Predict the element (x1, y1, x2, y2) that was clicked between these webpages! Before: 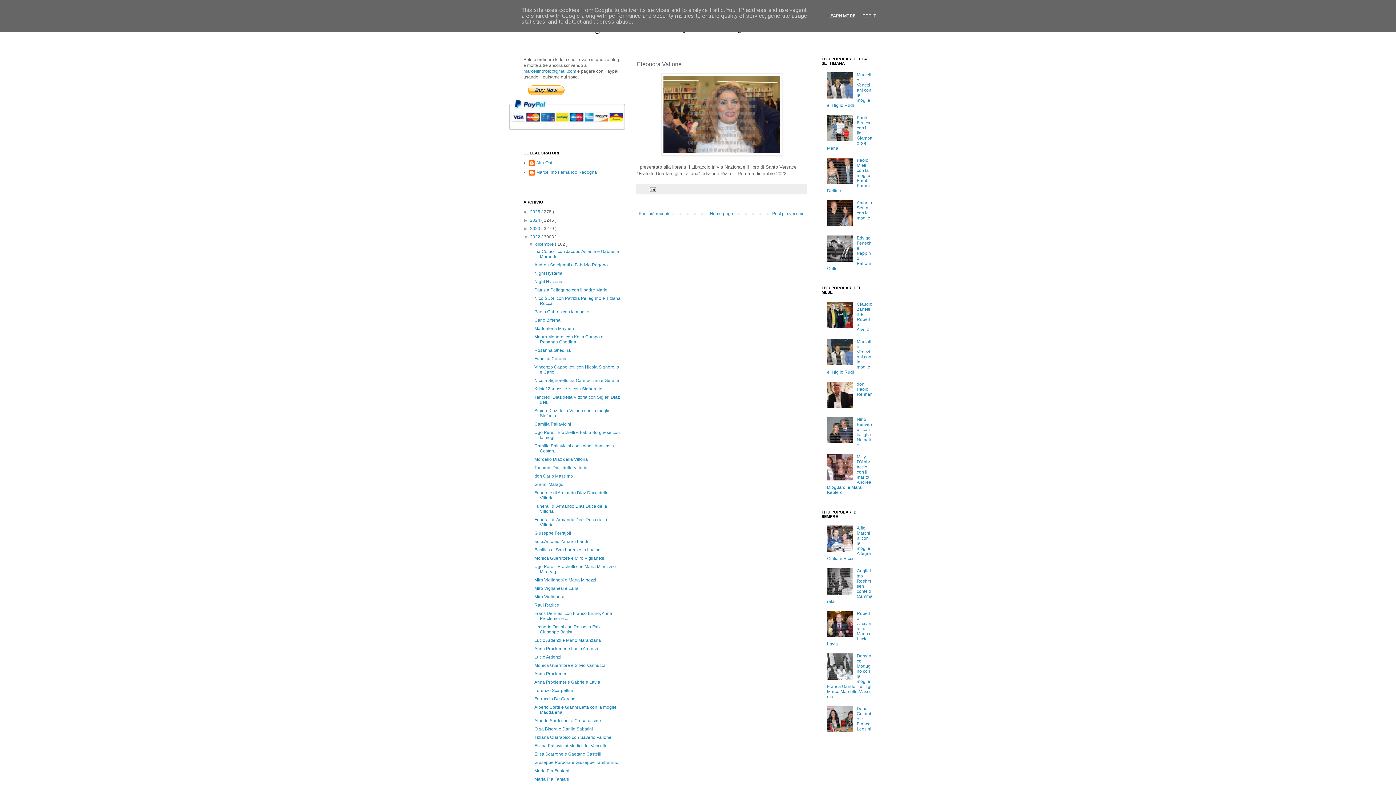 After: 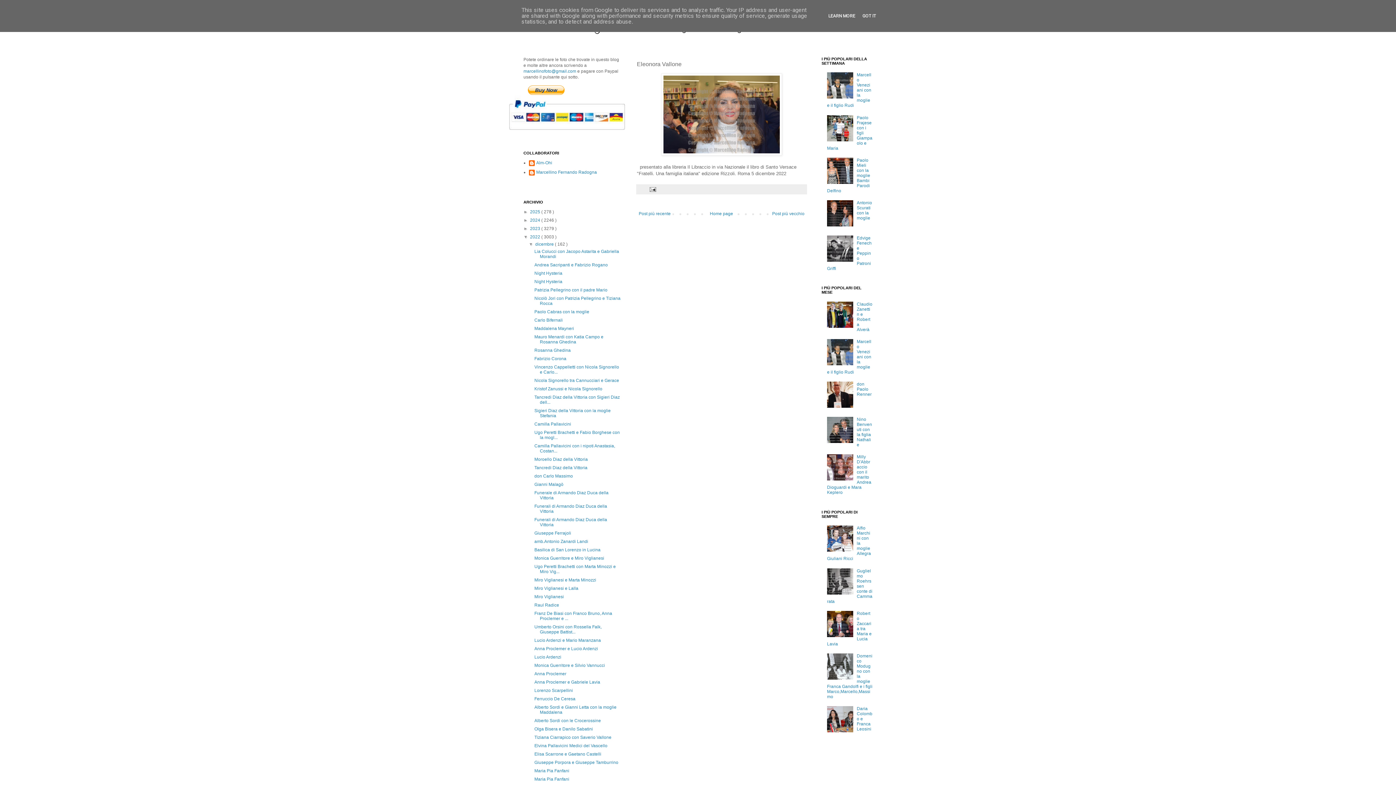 Action: bbox: (827, 257, 855, 262)